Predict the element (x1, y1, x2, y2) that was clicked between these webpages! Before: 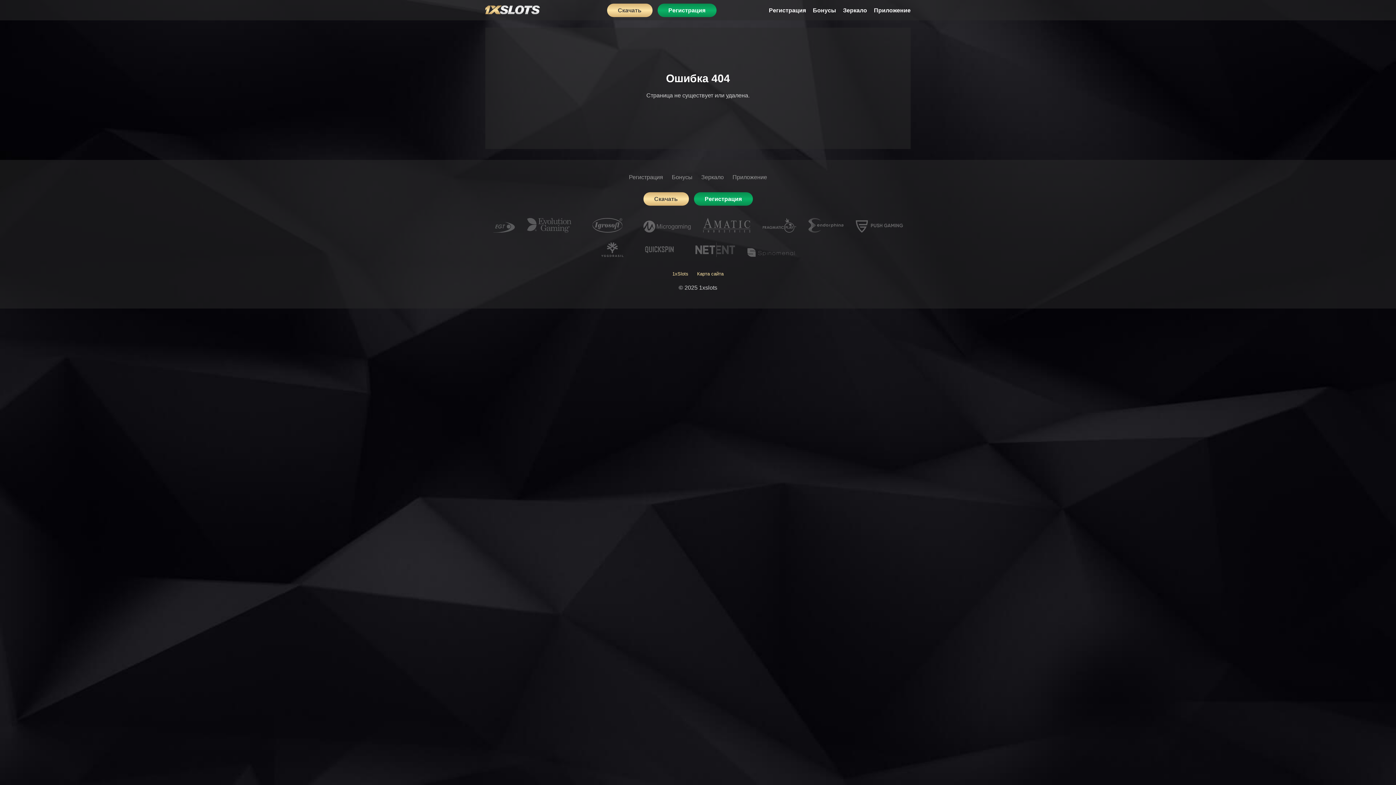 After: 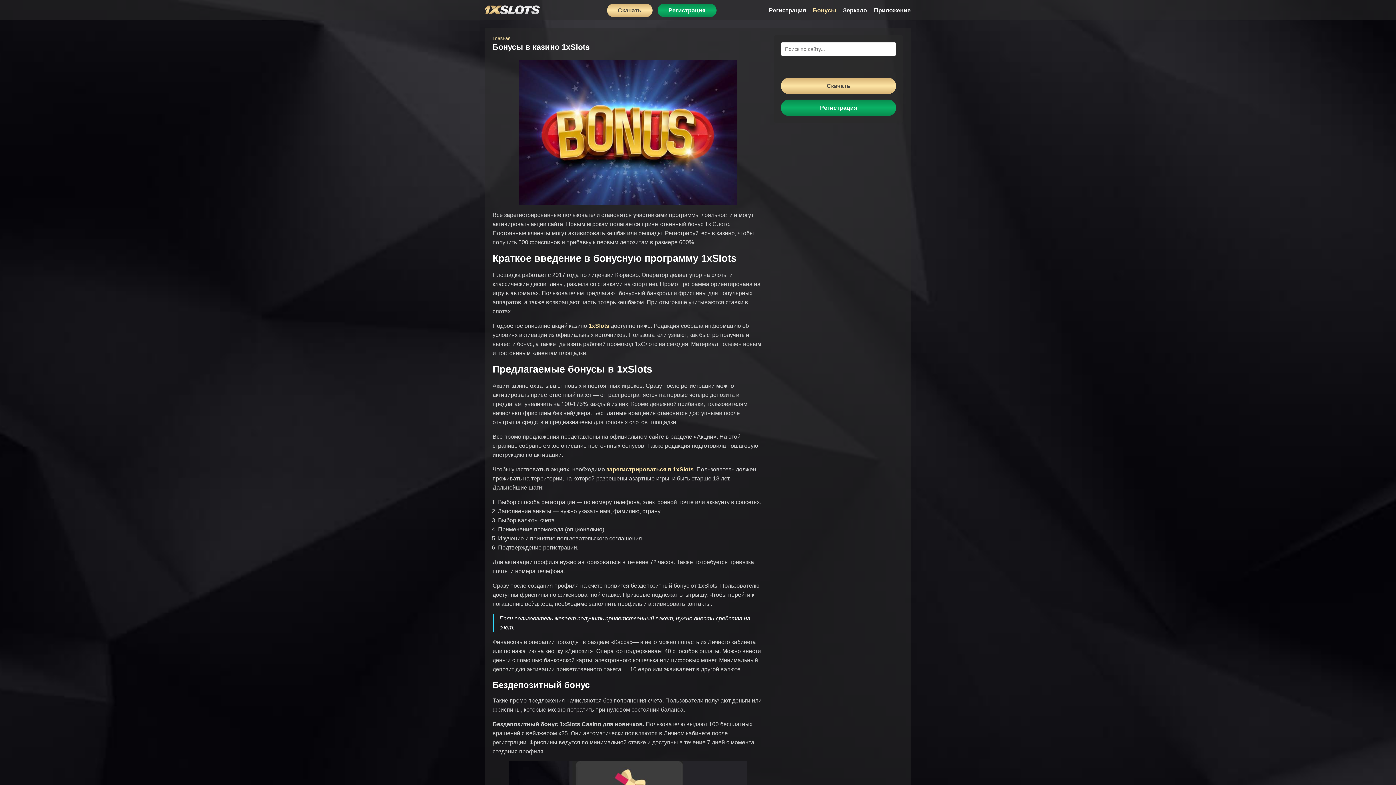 Action: bbox: (813, 5, 836, 14) label: Бонусы